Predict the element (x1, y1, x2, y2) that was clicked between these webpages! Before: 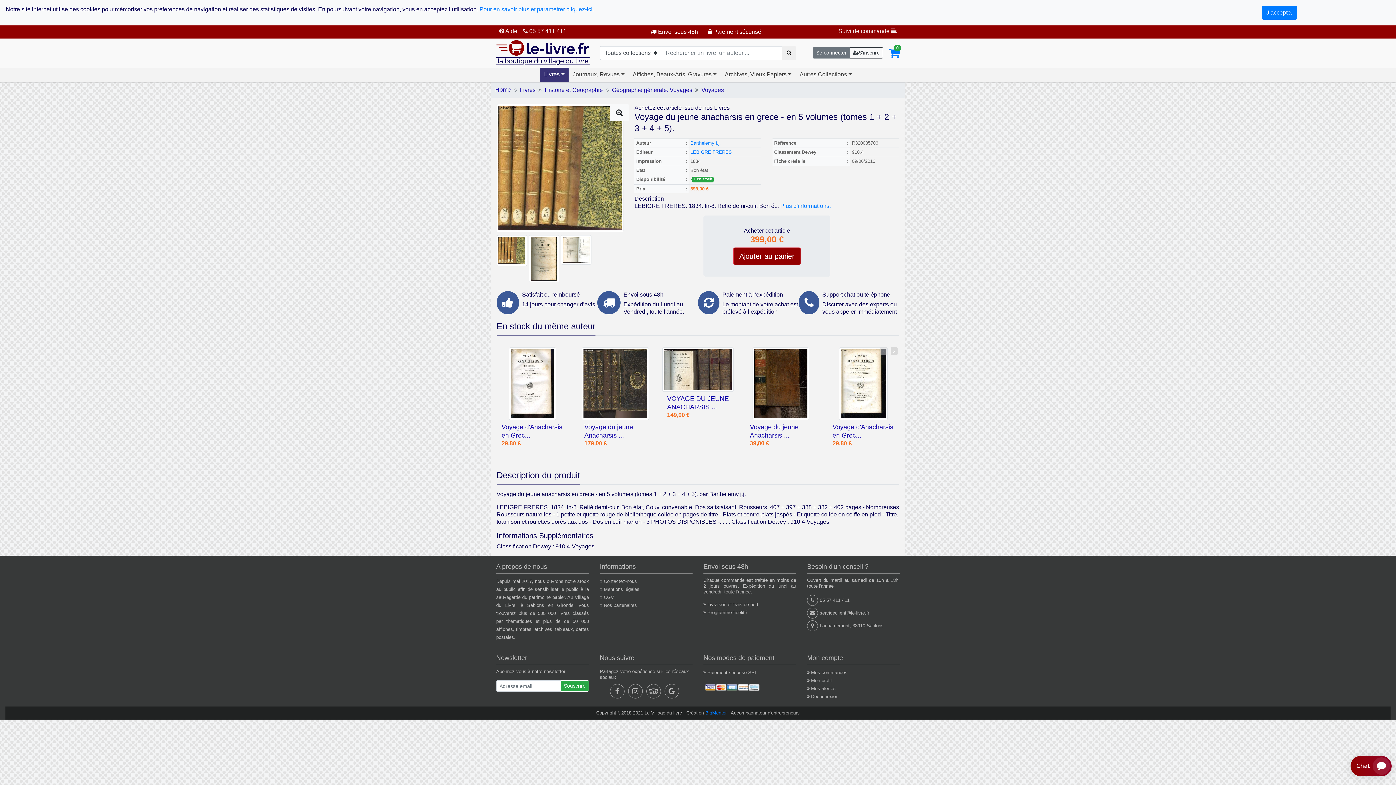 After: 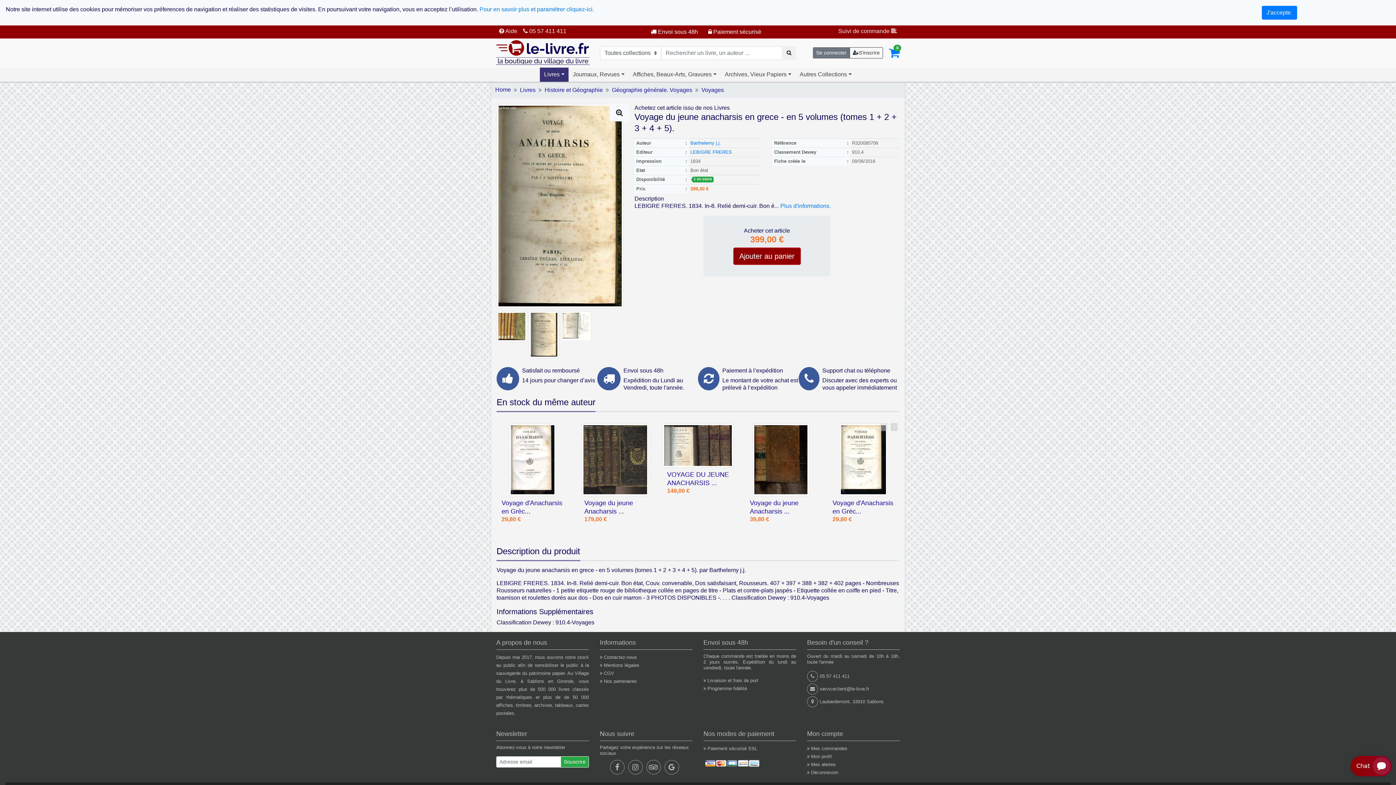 Action: bbox: (528, 235, 559, 282)